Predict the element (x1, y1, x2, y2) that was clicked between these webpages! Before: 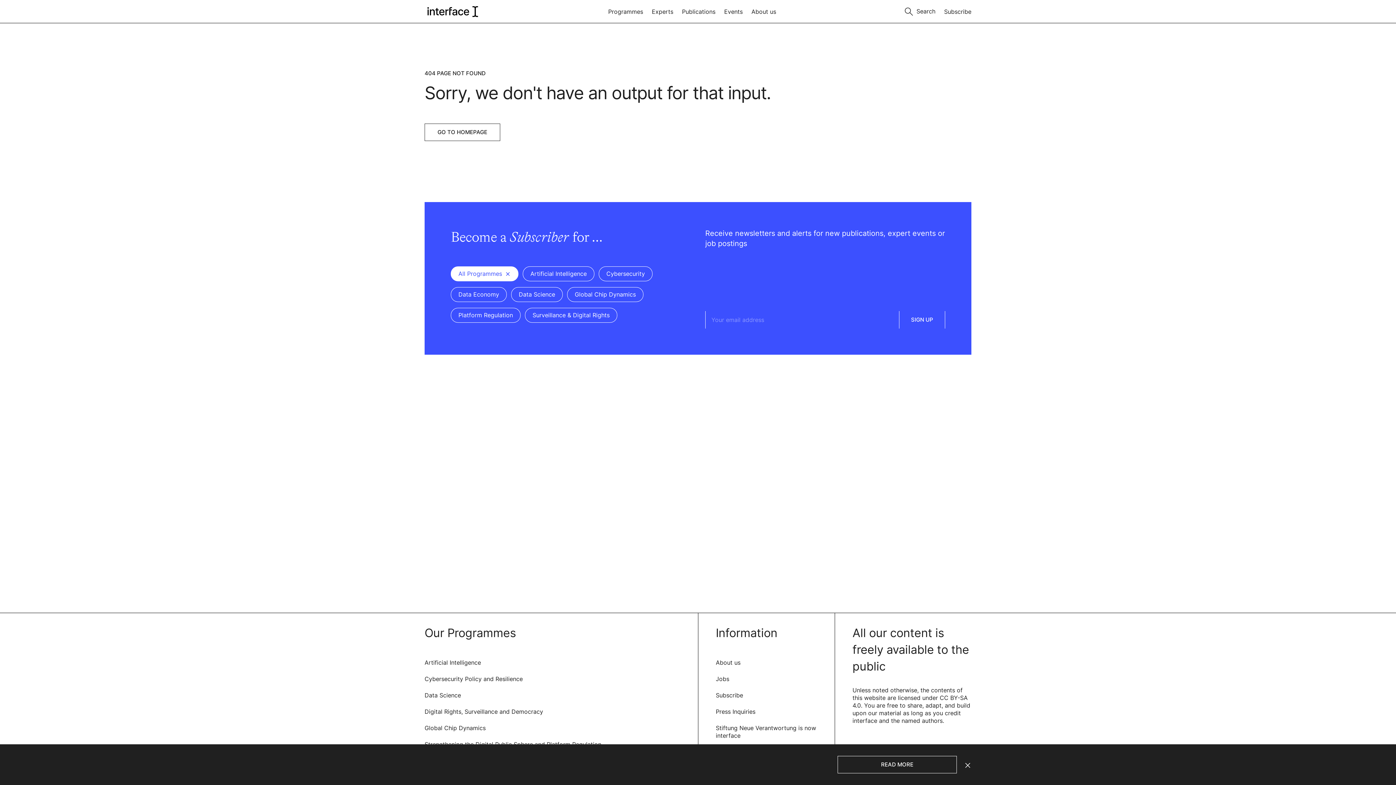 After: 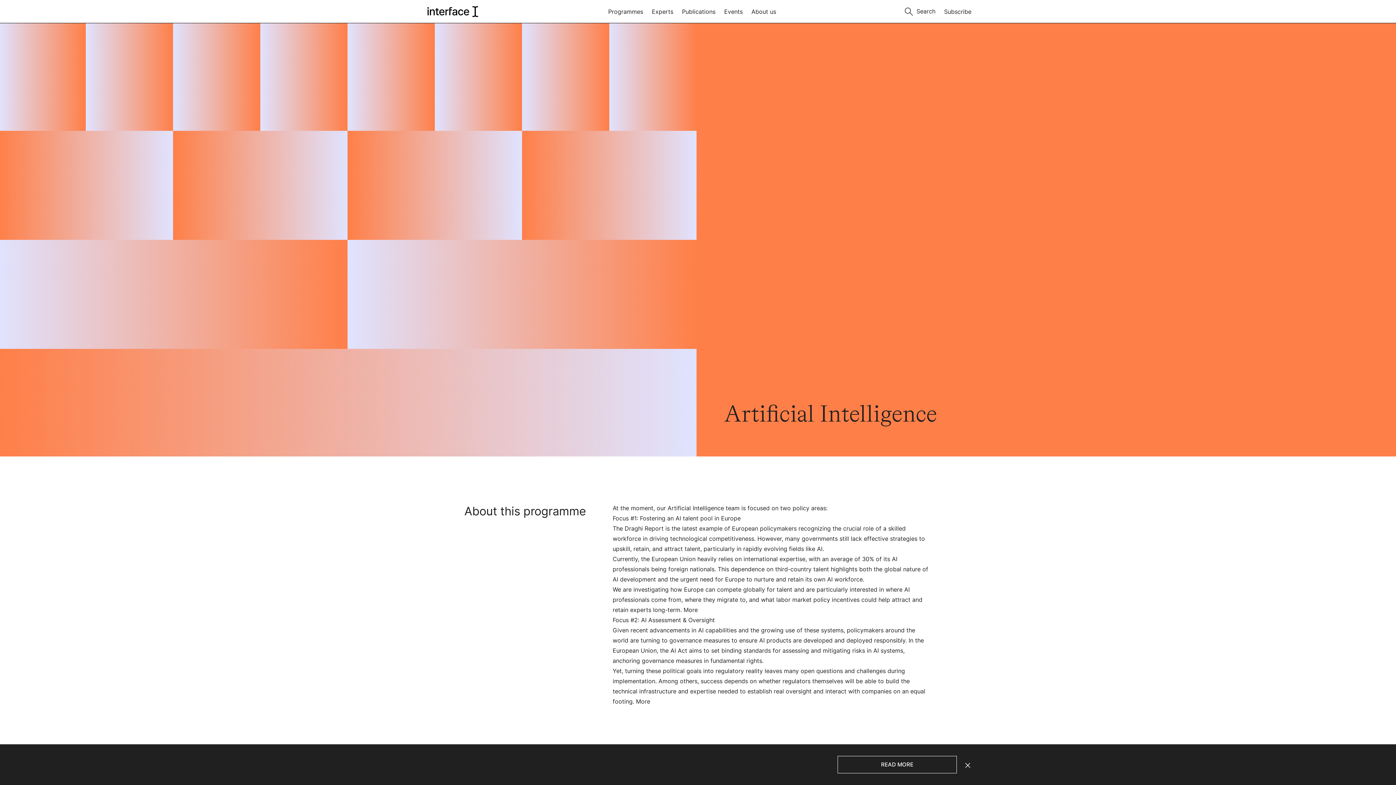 Action: bbox: (424, 659, 481, 667) label: Artificial Intelligence